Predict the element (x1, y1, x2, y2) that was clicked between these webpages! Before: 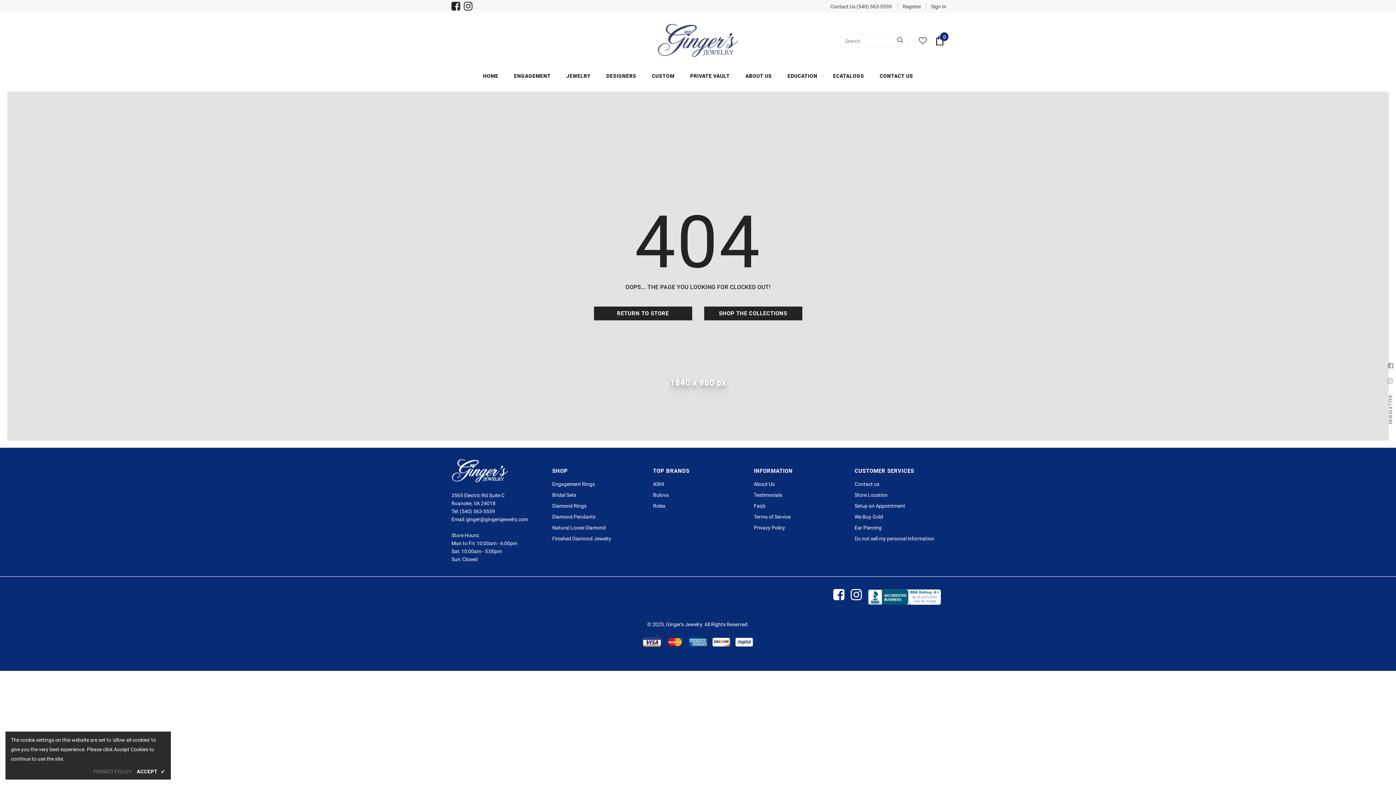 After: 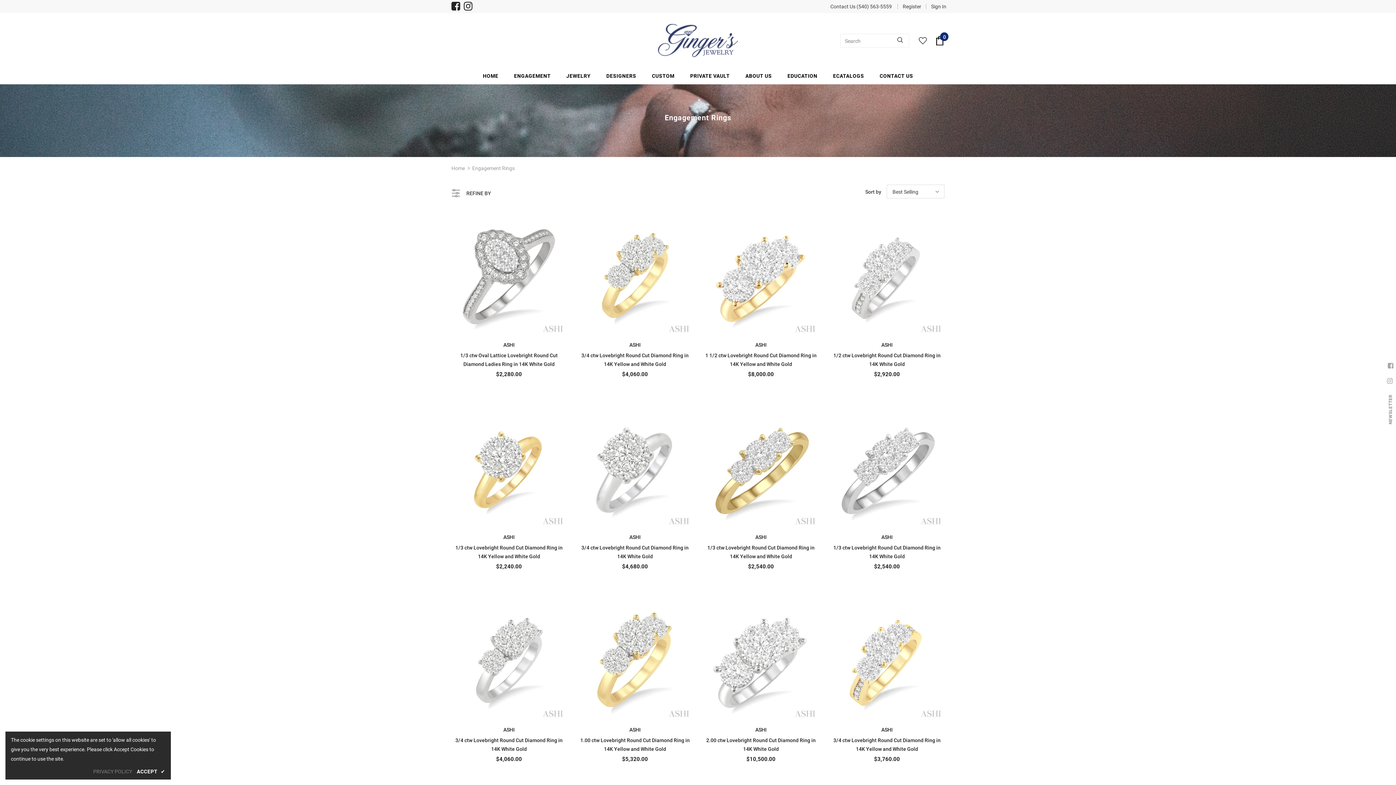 Action: label: Engagement Rings bbox: (552, 478, 594, 489)